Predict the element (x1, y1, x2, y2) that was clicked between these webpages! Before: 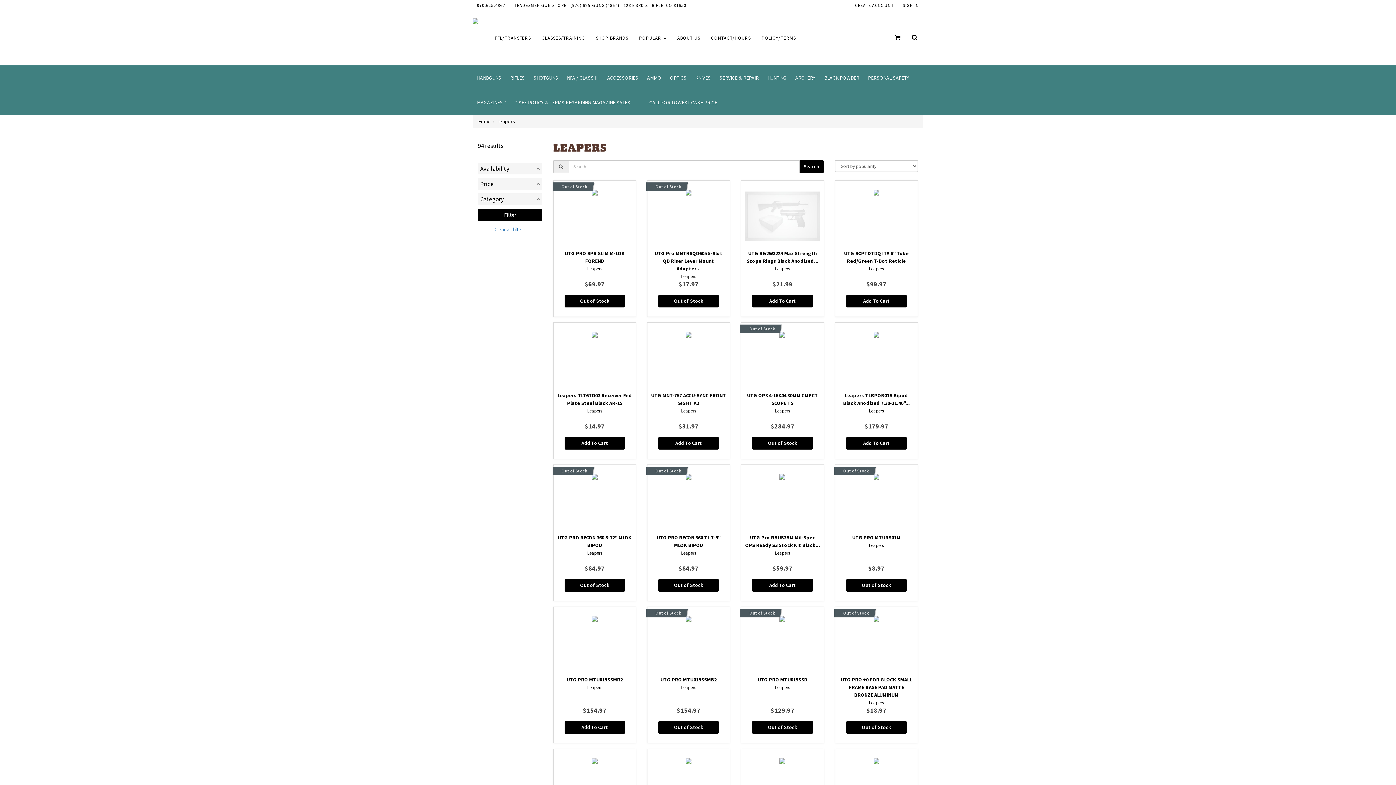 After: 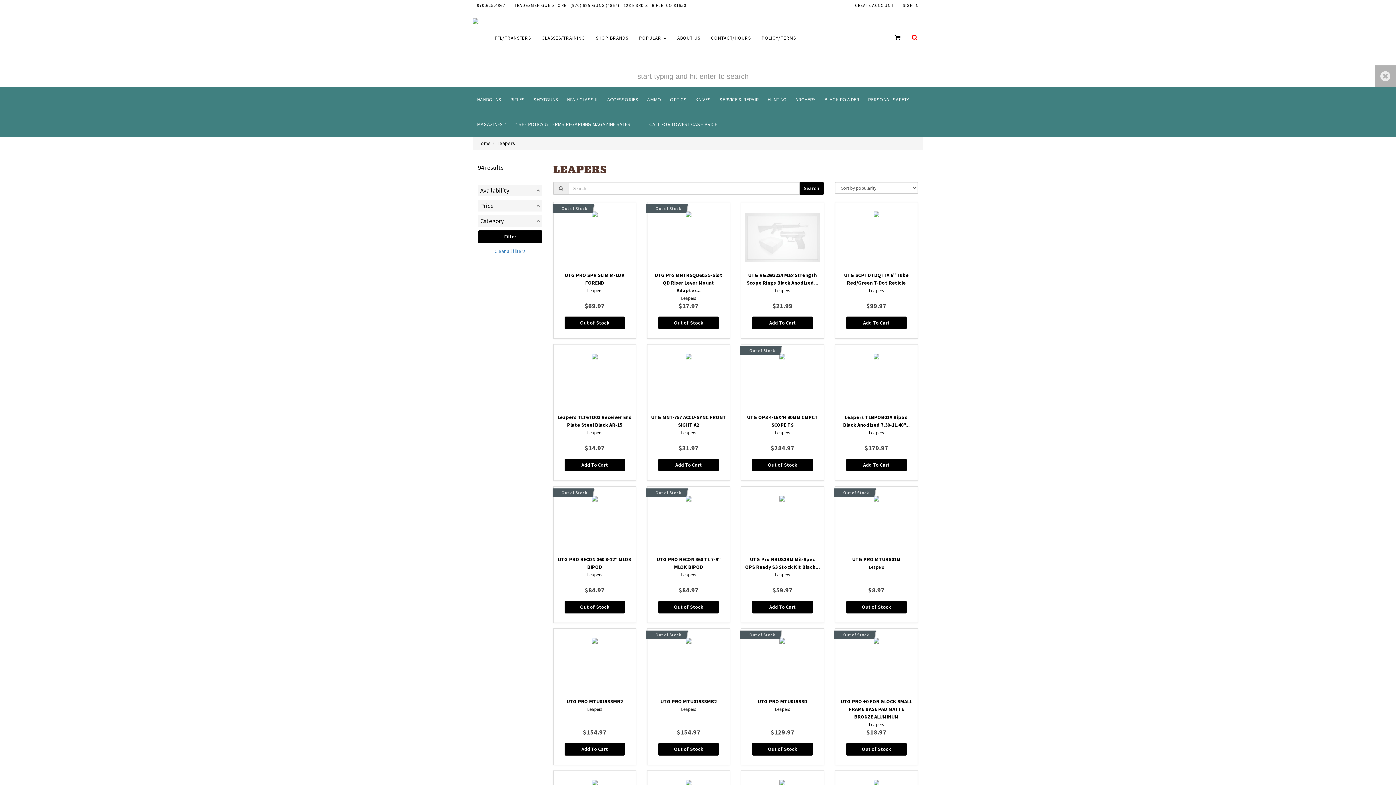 Action: bbox: (906, 10, 923, 65)